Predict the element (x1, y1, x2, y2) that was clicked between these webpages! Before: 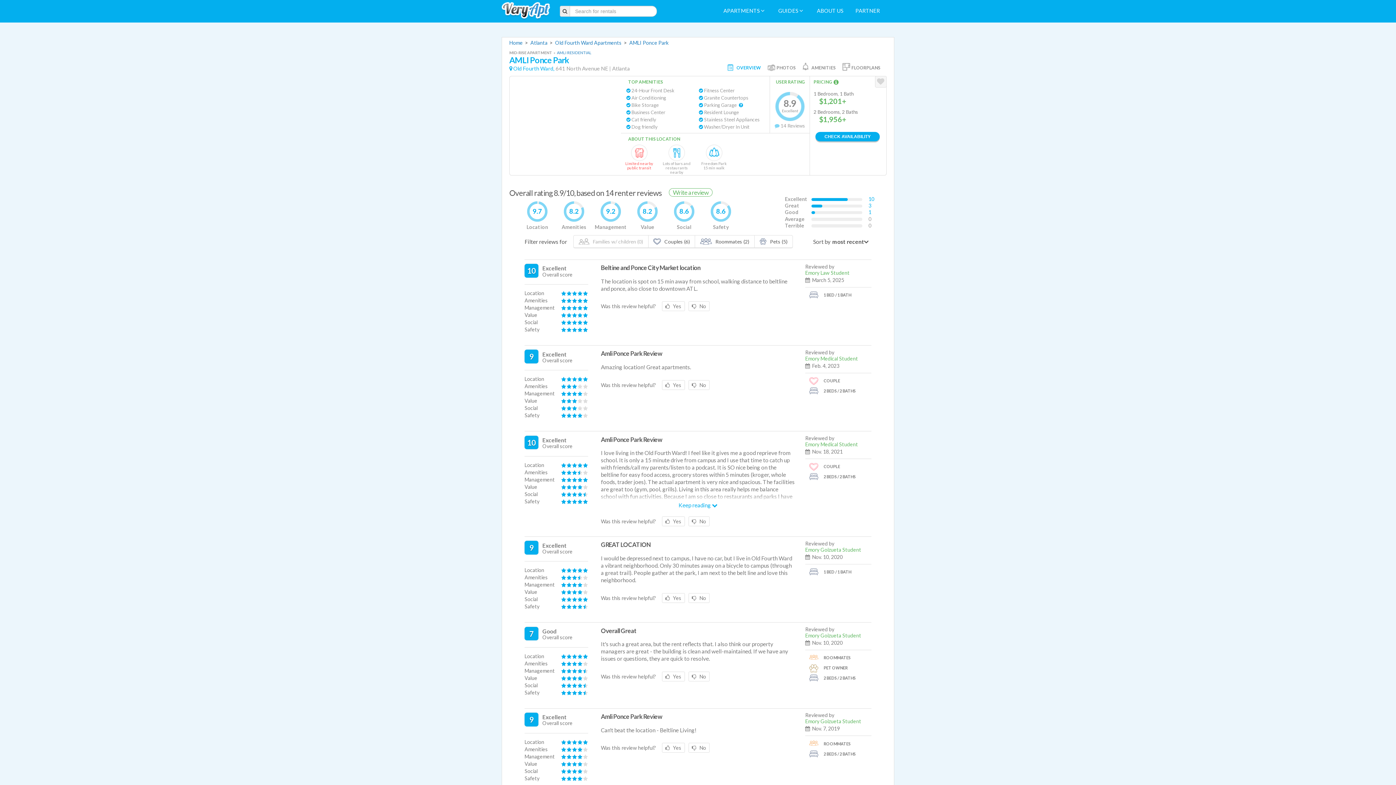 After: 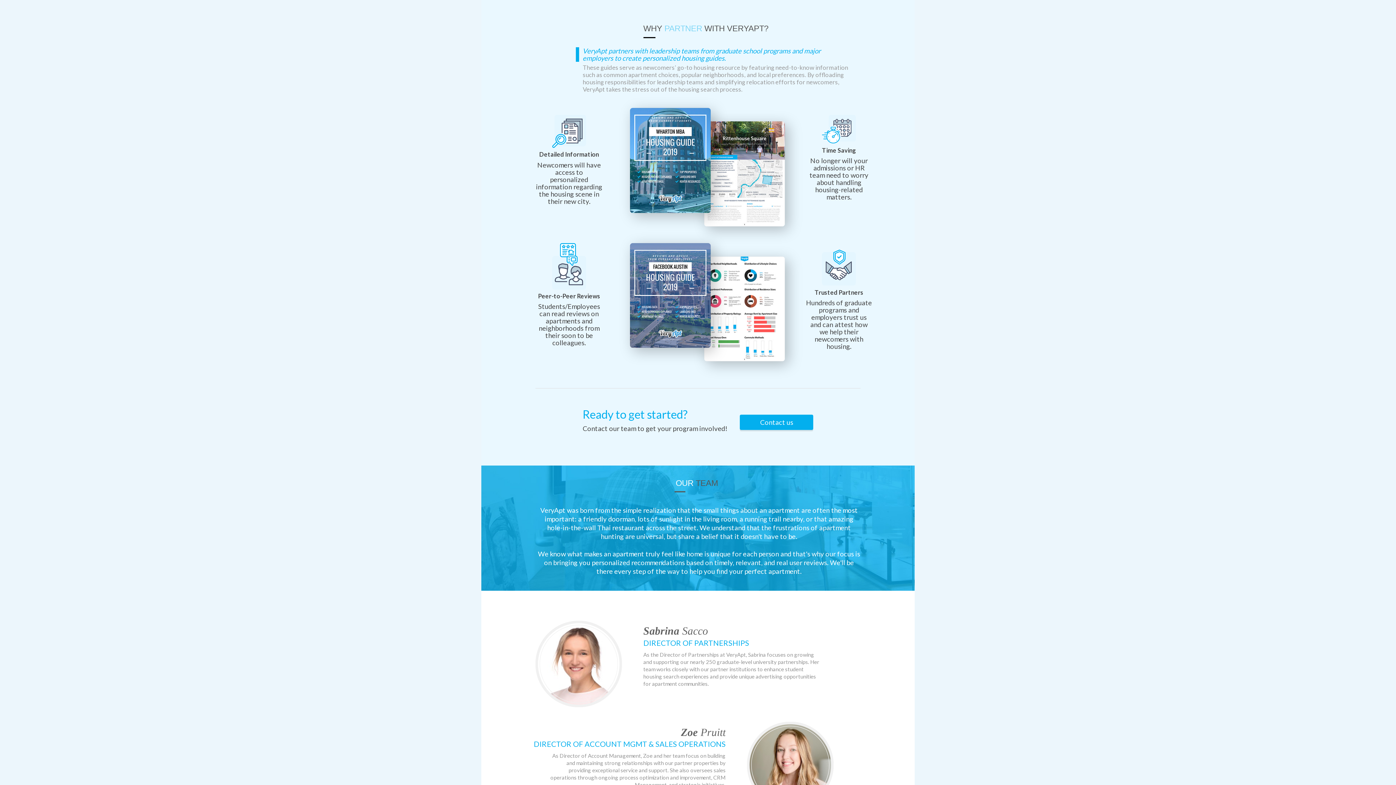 Action: label: PARTNER bbox: (855, 7, 880, 14)